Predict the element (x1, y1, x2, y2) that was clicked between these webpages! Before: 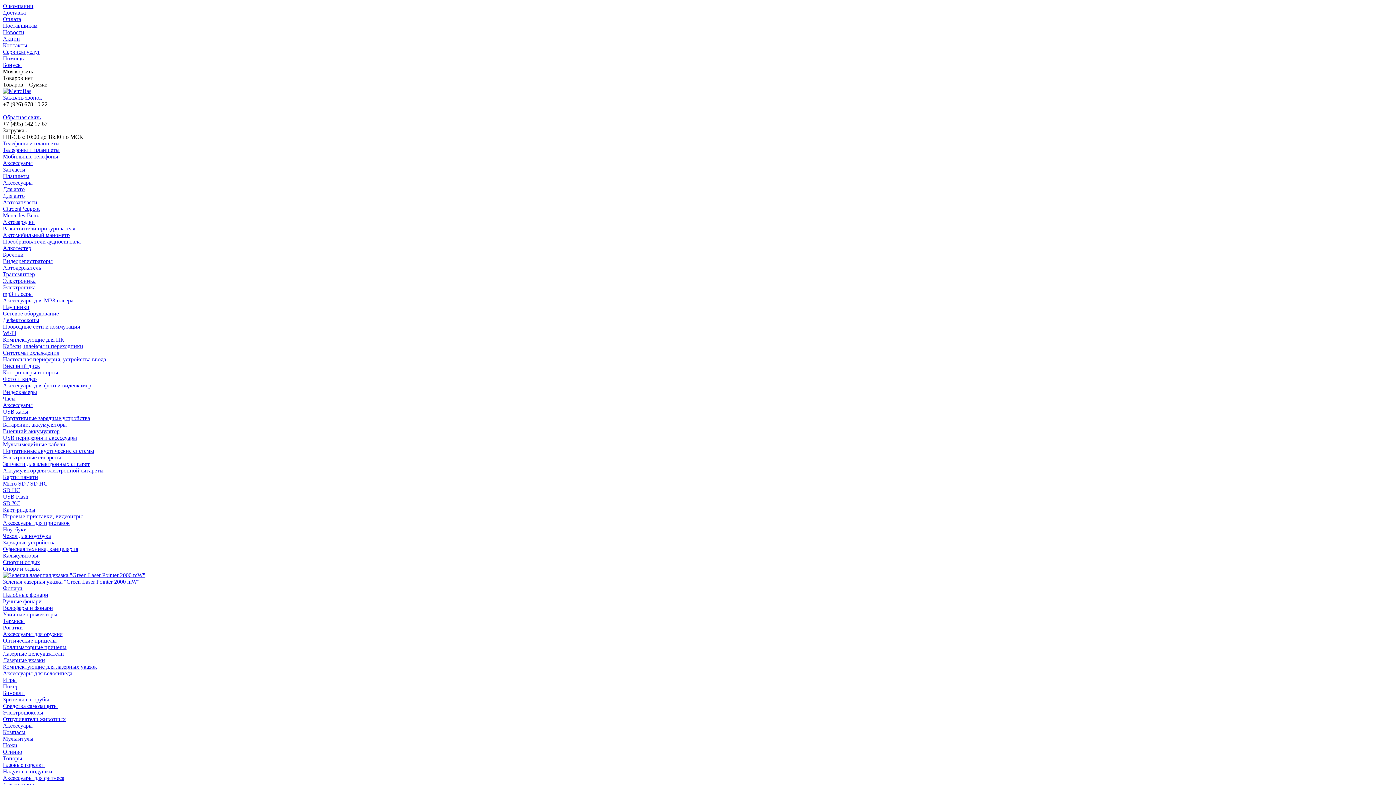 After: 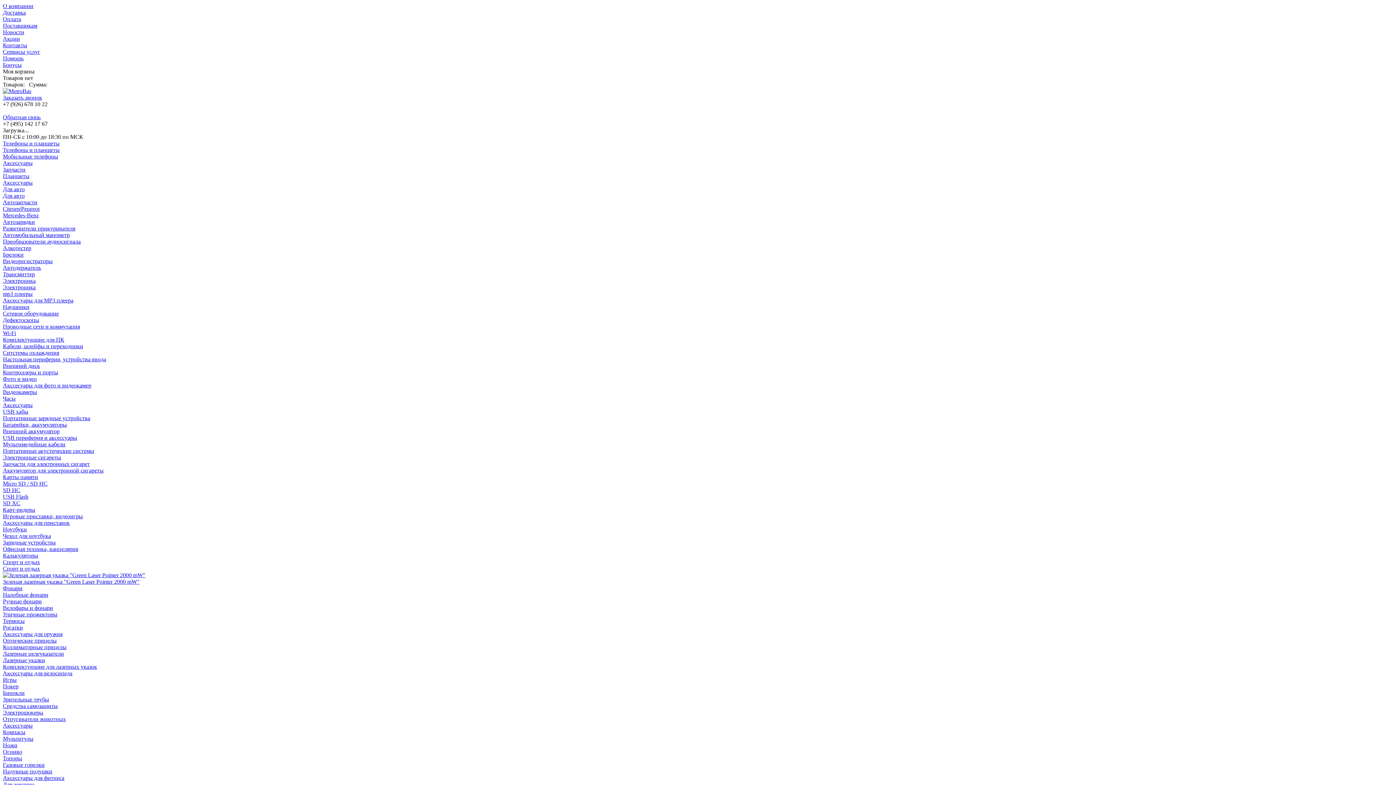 Action: label: Для женщин bbox: (2, 781, 34, 788)